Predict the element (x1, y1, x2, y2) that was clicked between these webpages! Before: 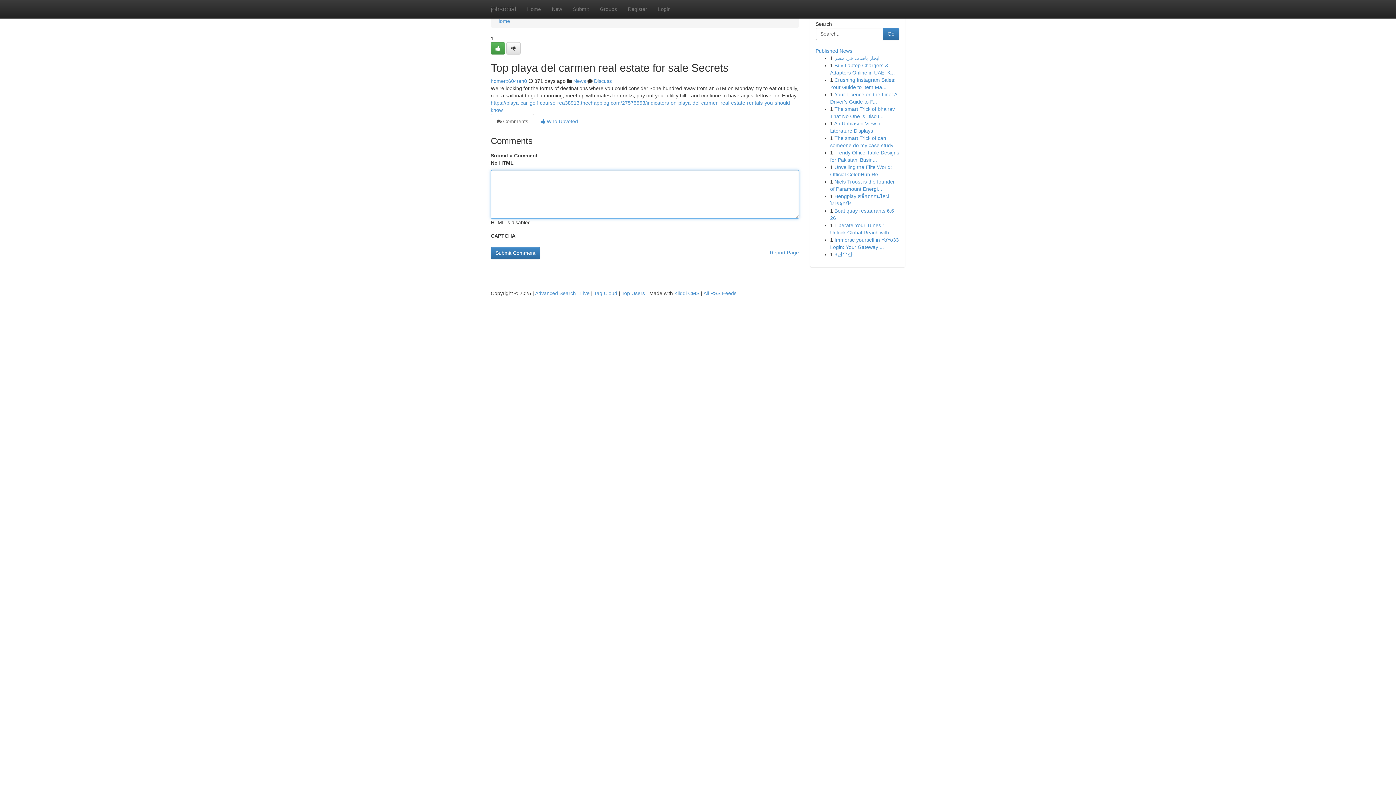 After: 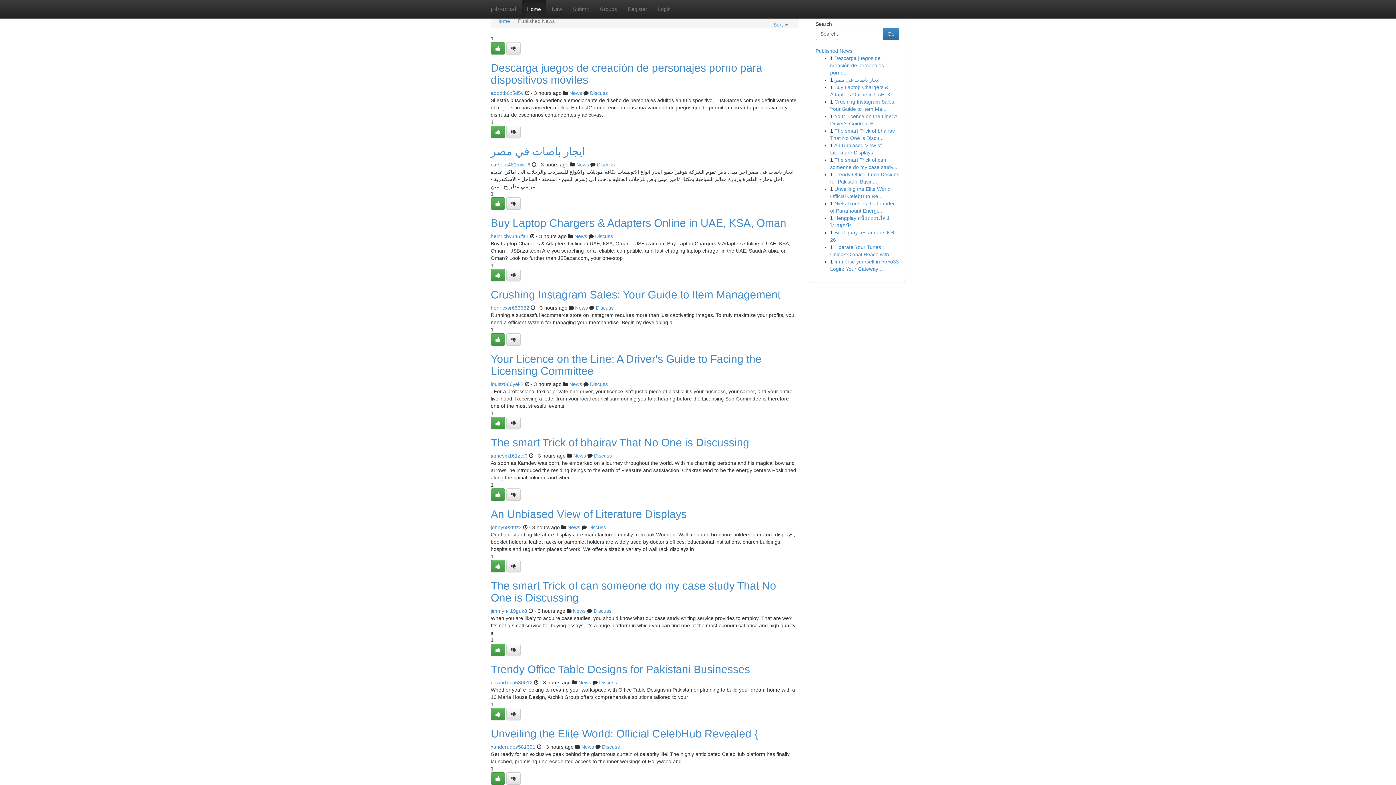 Action: bbox: (521, 0, 546, 18) label: Home